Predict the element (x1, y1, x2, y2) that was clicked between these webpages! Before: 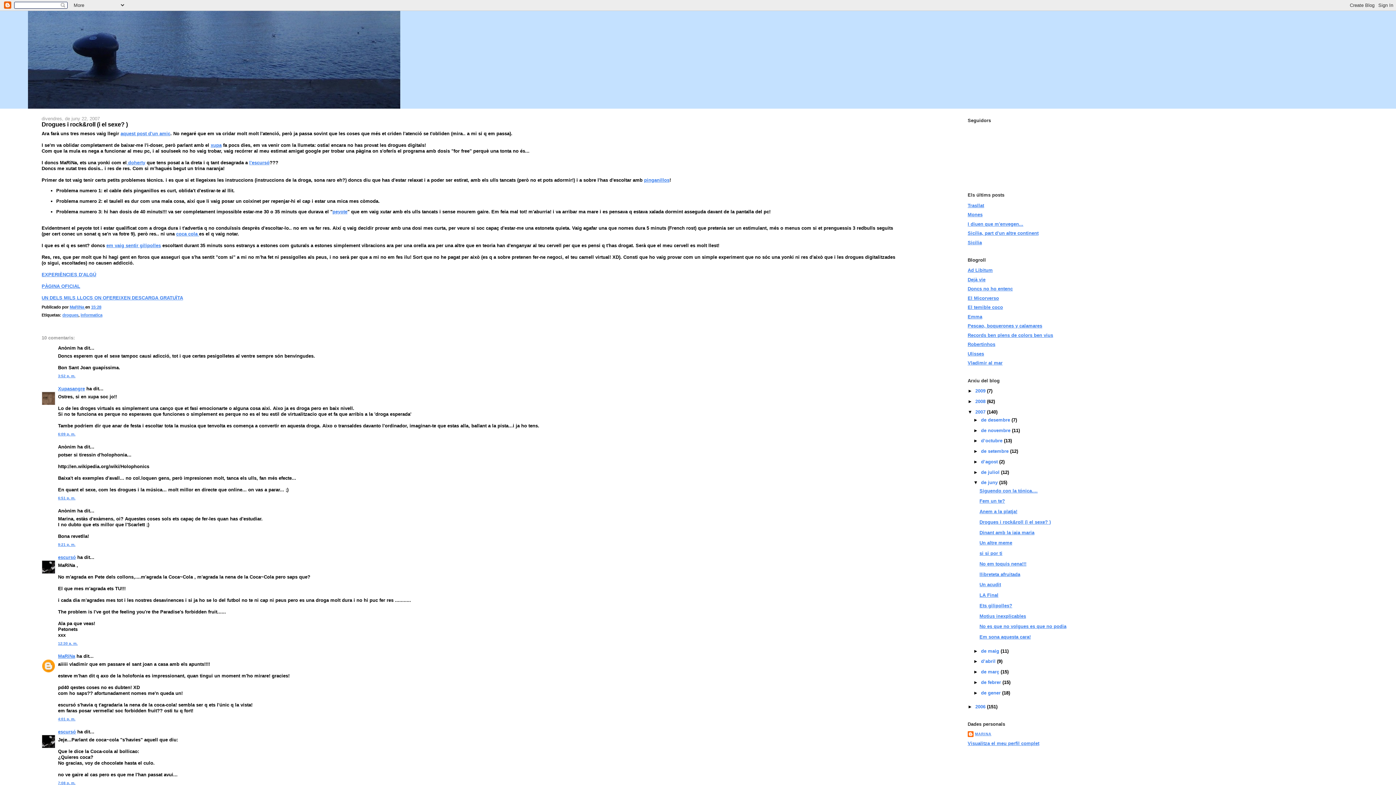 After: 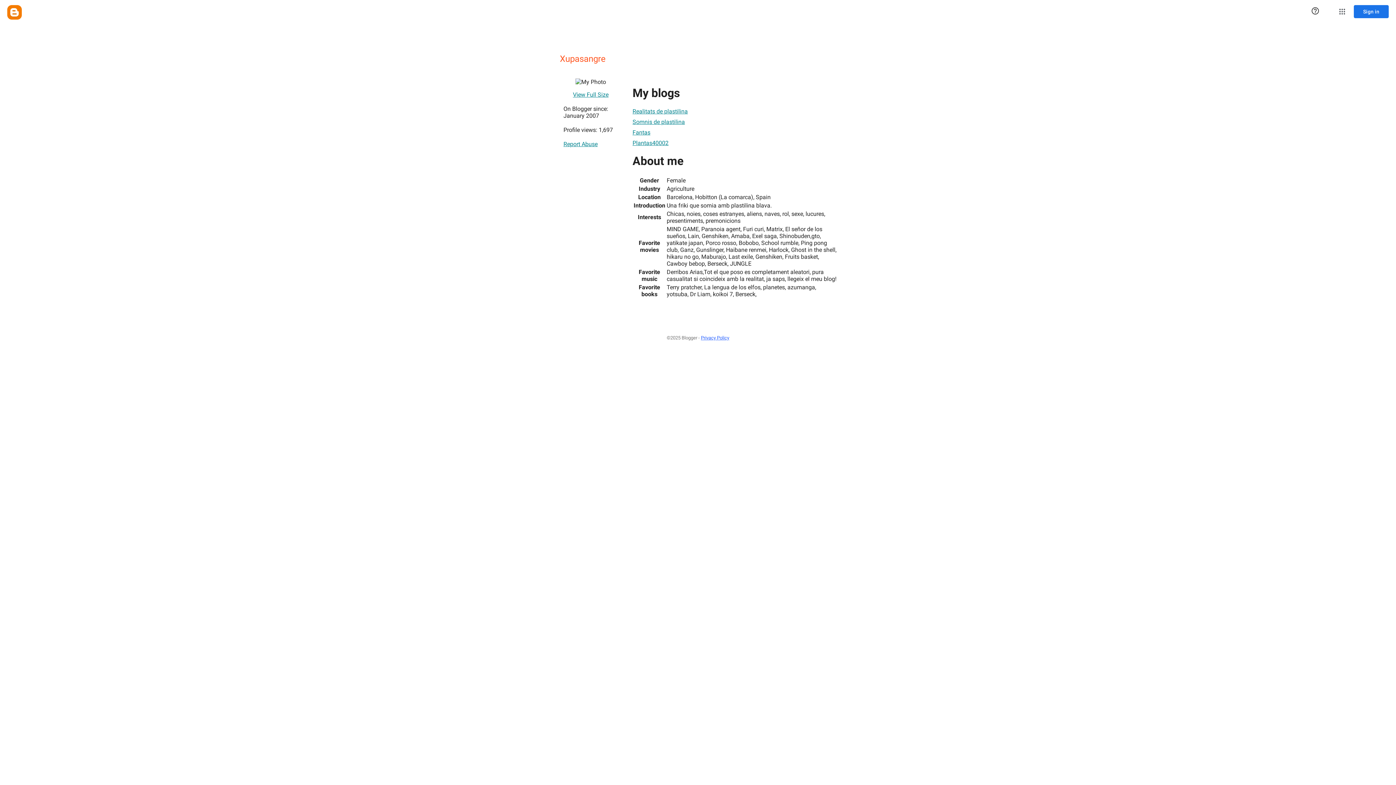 Action: label: Xupasangre bbox: (58, 386, 84, 391)